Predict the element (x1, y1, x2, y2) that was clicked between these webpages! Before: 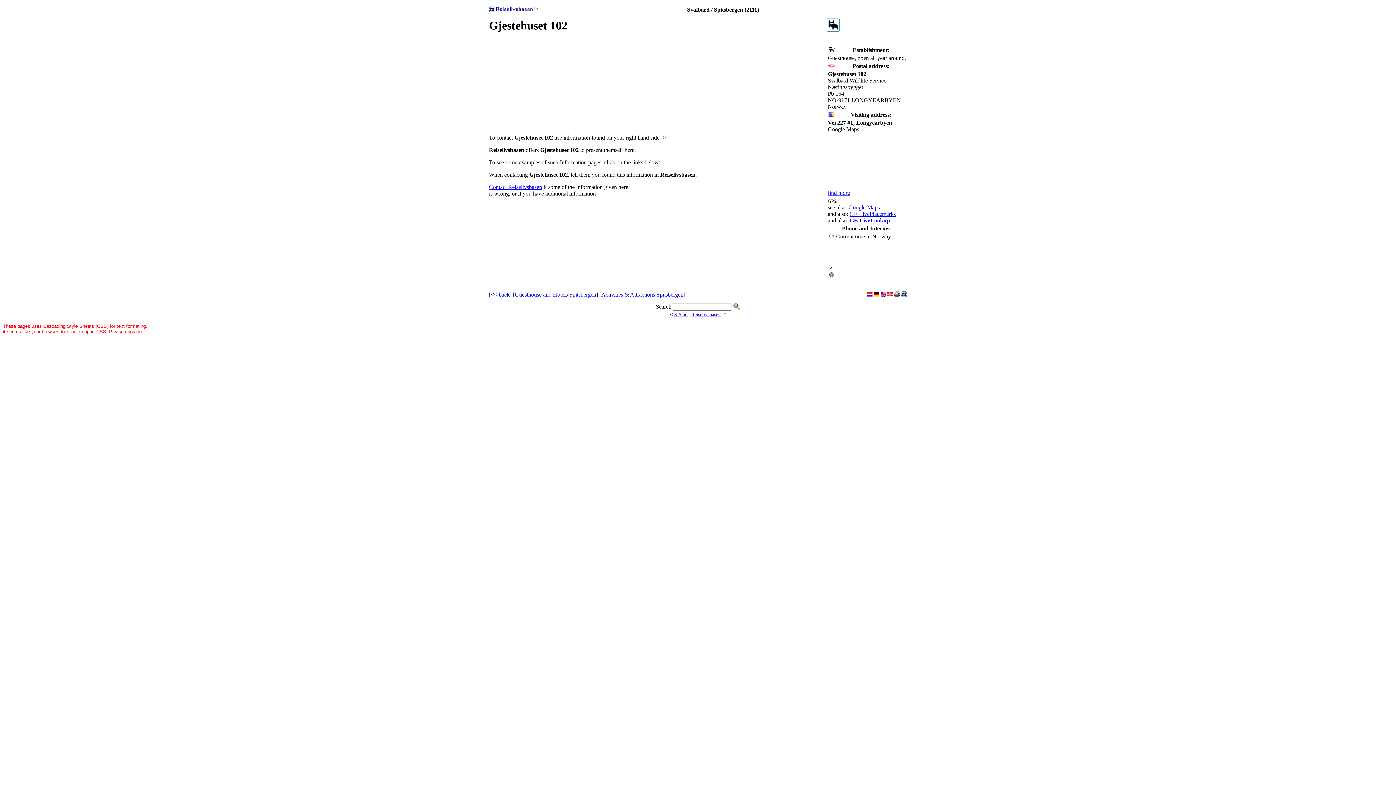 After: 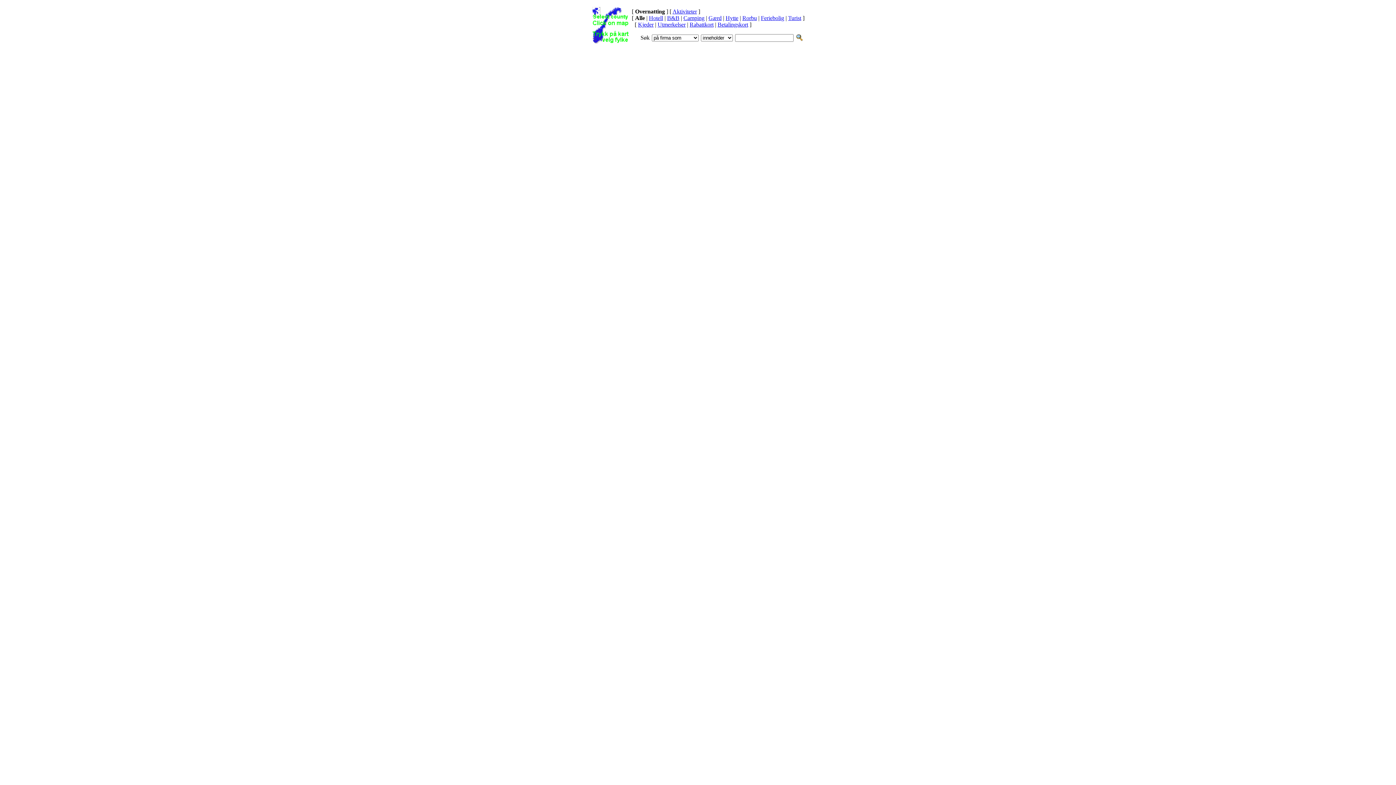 Action: label: Reiselivsbasen bbox: (691, 312, 720, 317)